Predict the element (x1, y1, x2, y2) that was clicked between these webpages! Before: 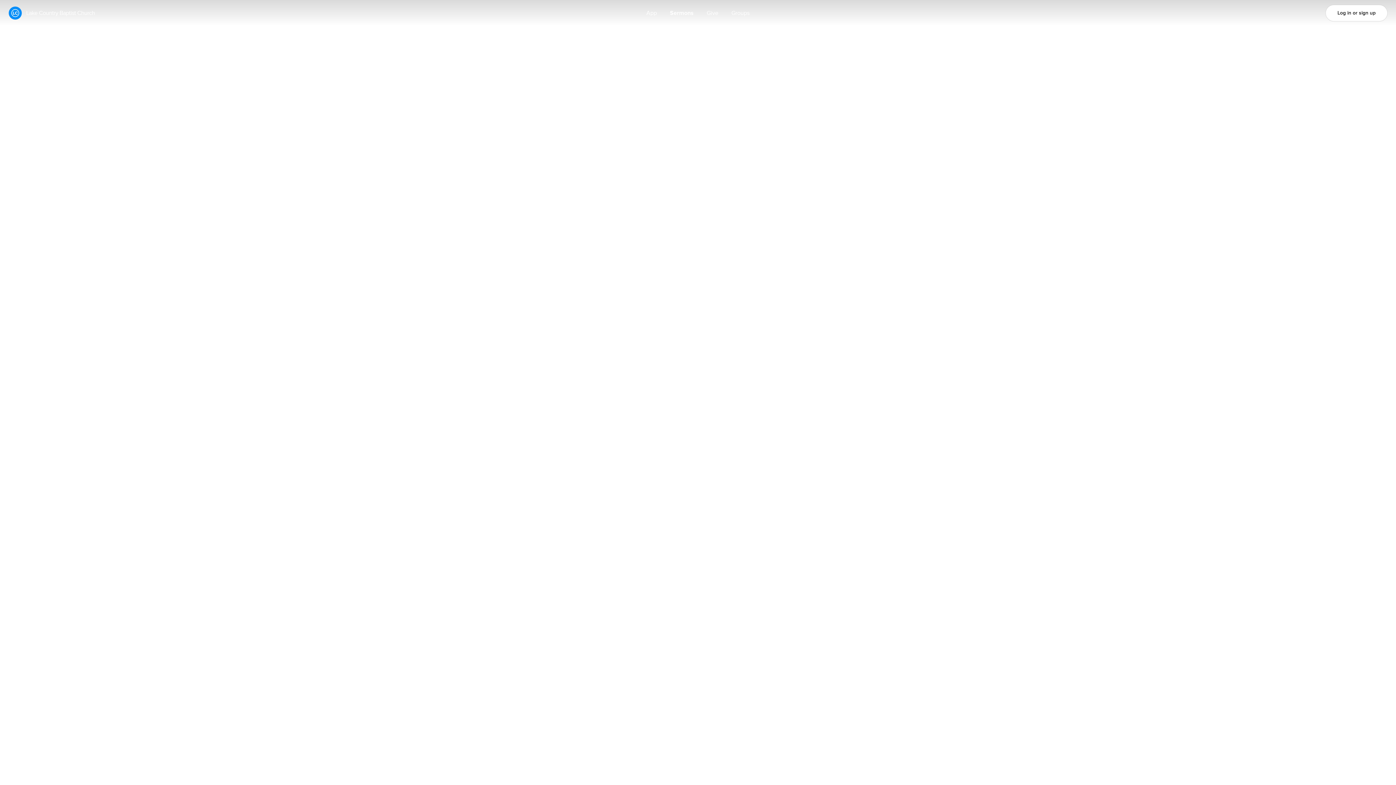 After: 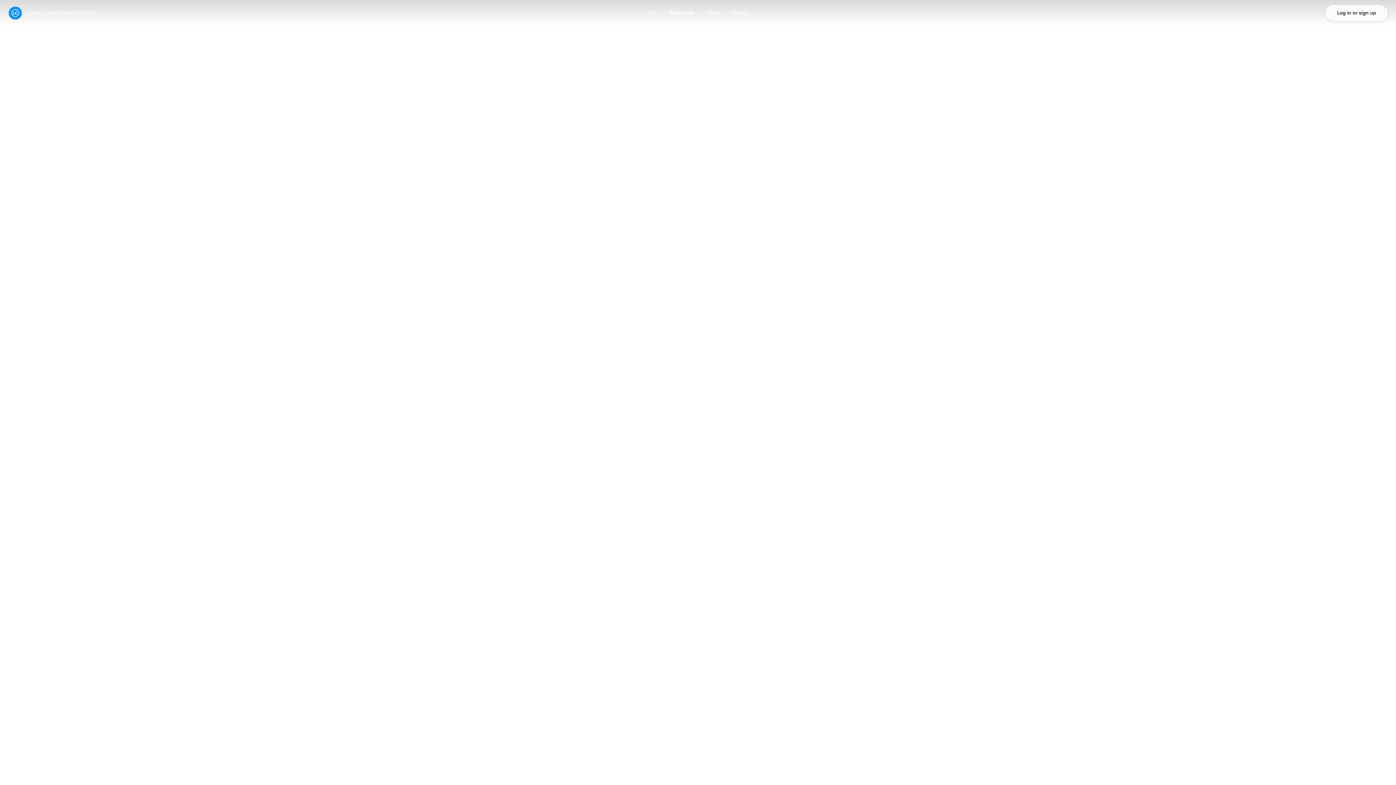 Action: label: Log in or sign up bbox: (1326, 5, 1387, 21)